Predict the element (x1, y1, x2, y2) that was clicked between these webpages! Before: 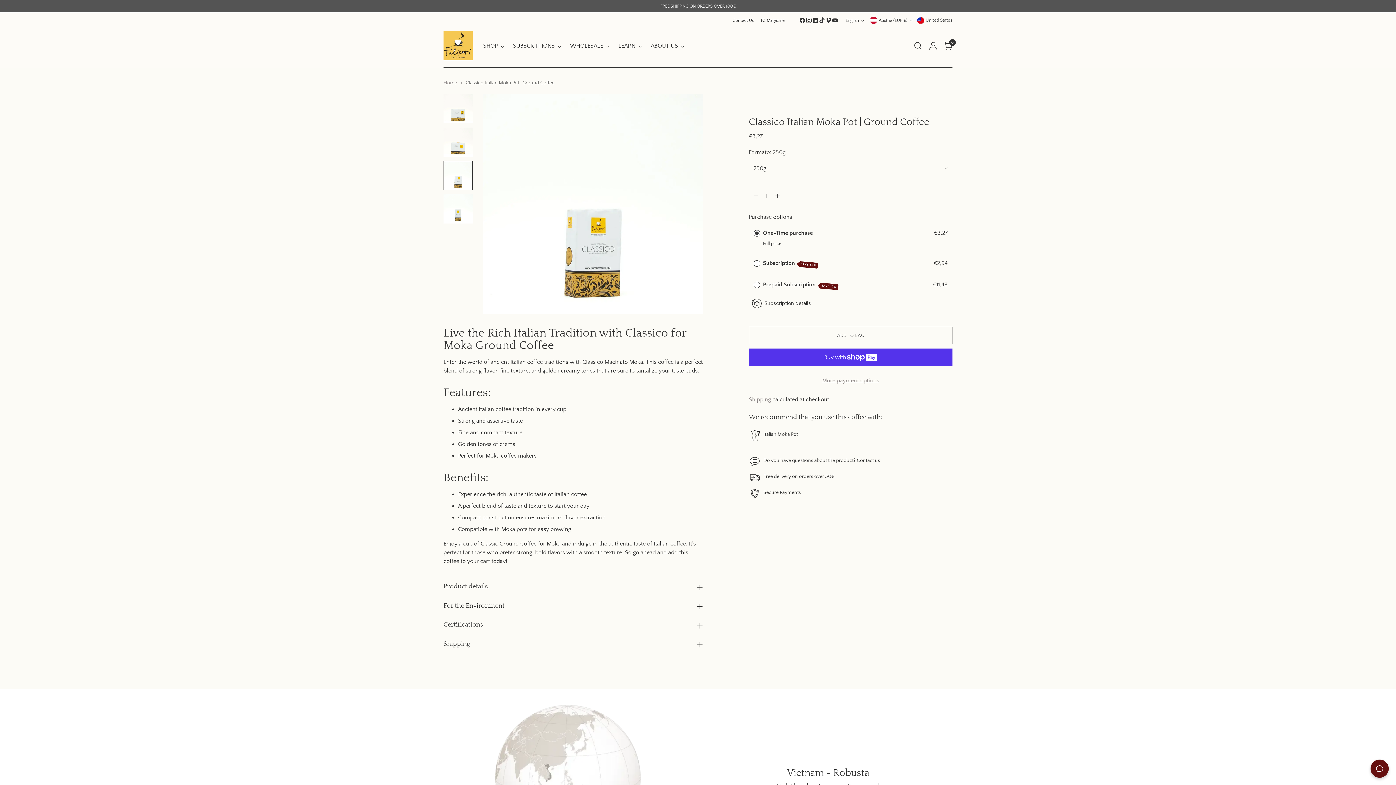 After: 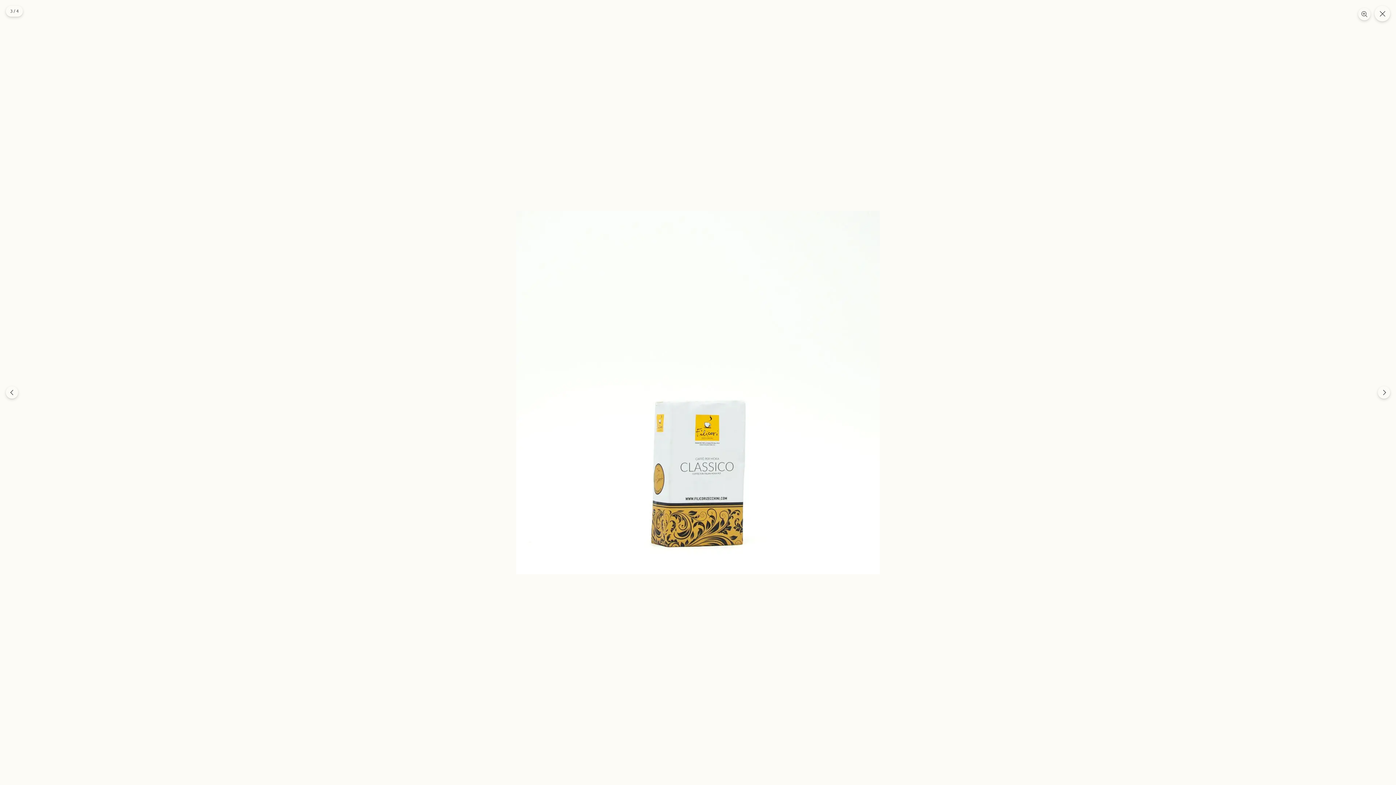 Action: bbox: (482, 94, 702, 314)